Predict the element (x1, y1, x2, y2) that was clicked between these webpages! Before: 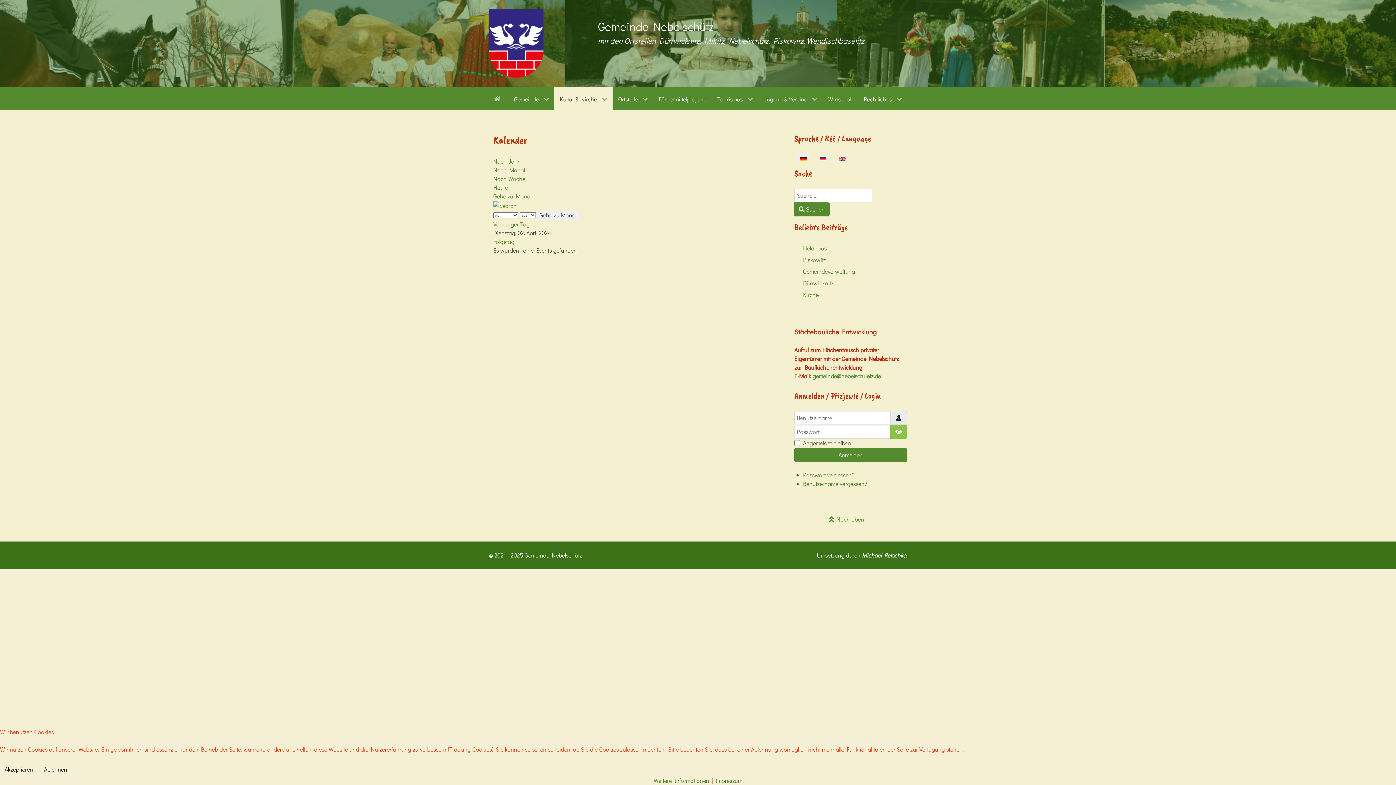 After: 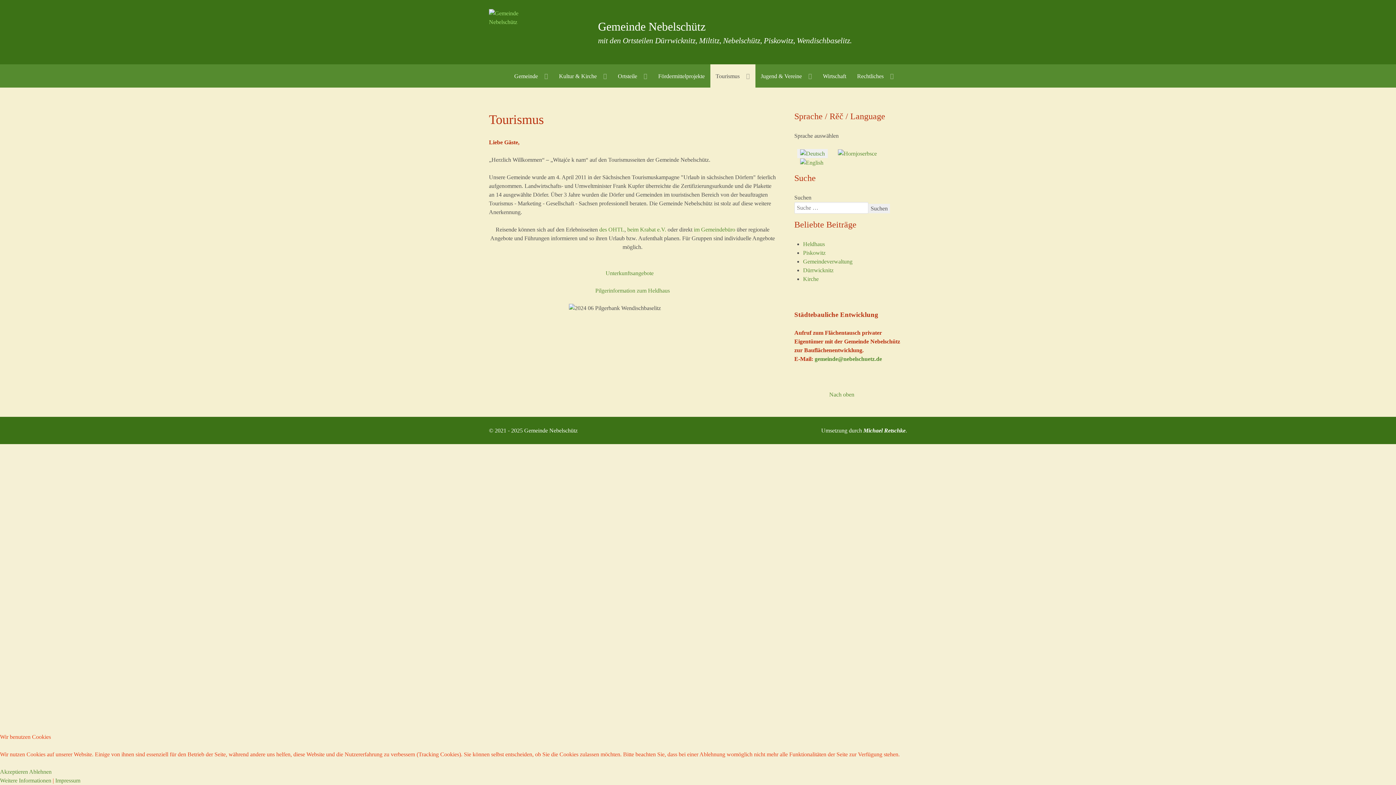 Action: bbox: (712, 86, 758, 109) label: Tourismus 